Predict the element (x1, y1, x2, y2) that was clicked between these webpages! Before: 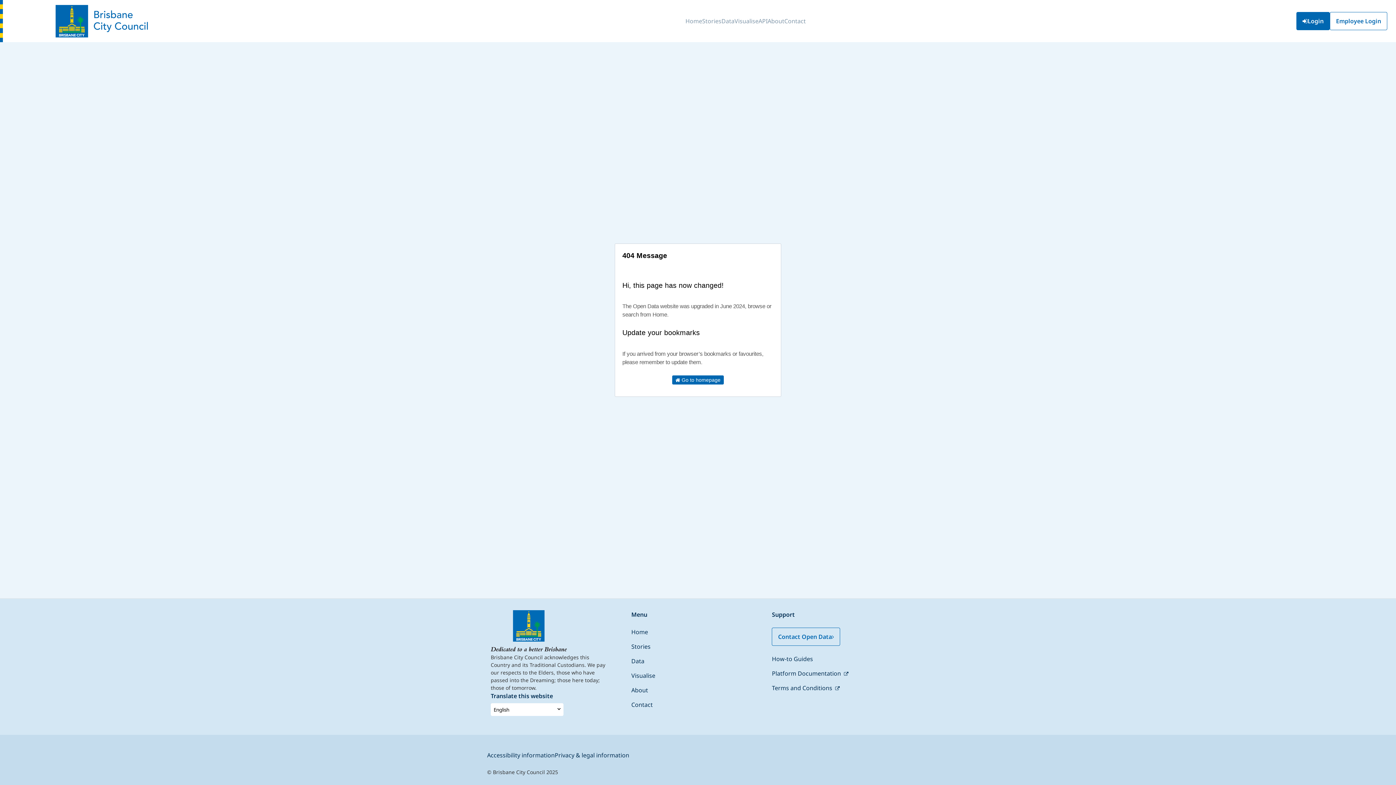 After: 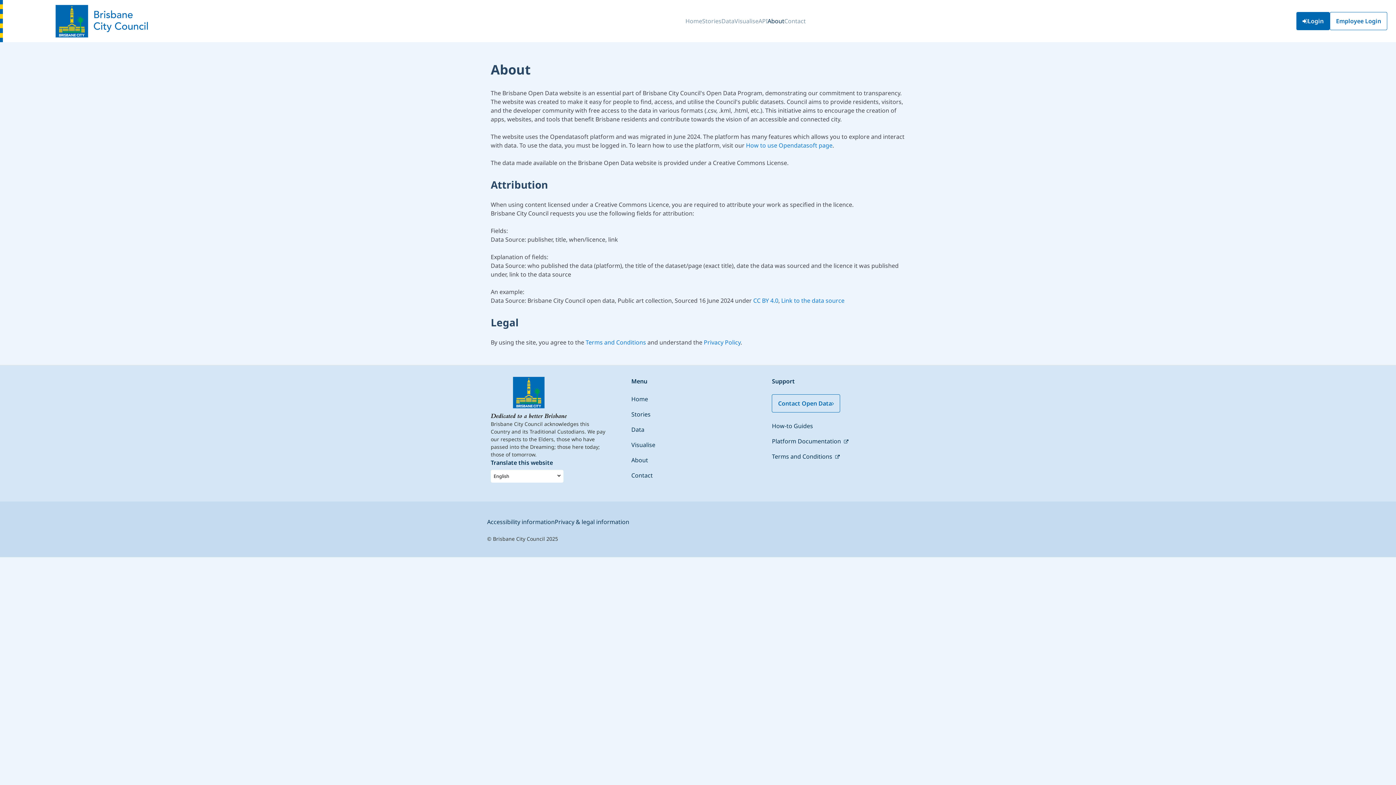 Action: bbox: (767, 11, 784, 31) label: About